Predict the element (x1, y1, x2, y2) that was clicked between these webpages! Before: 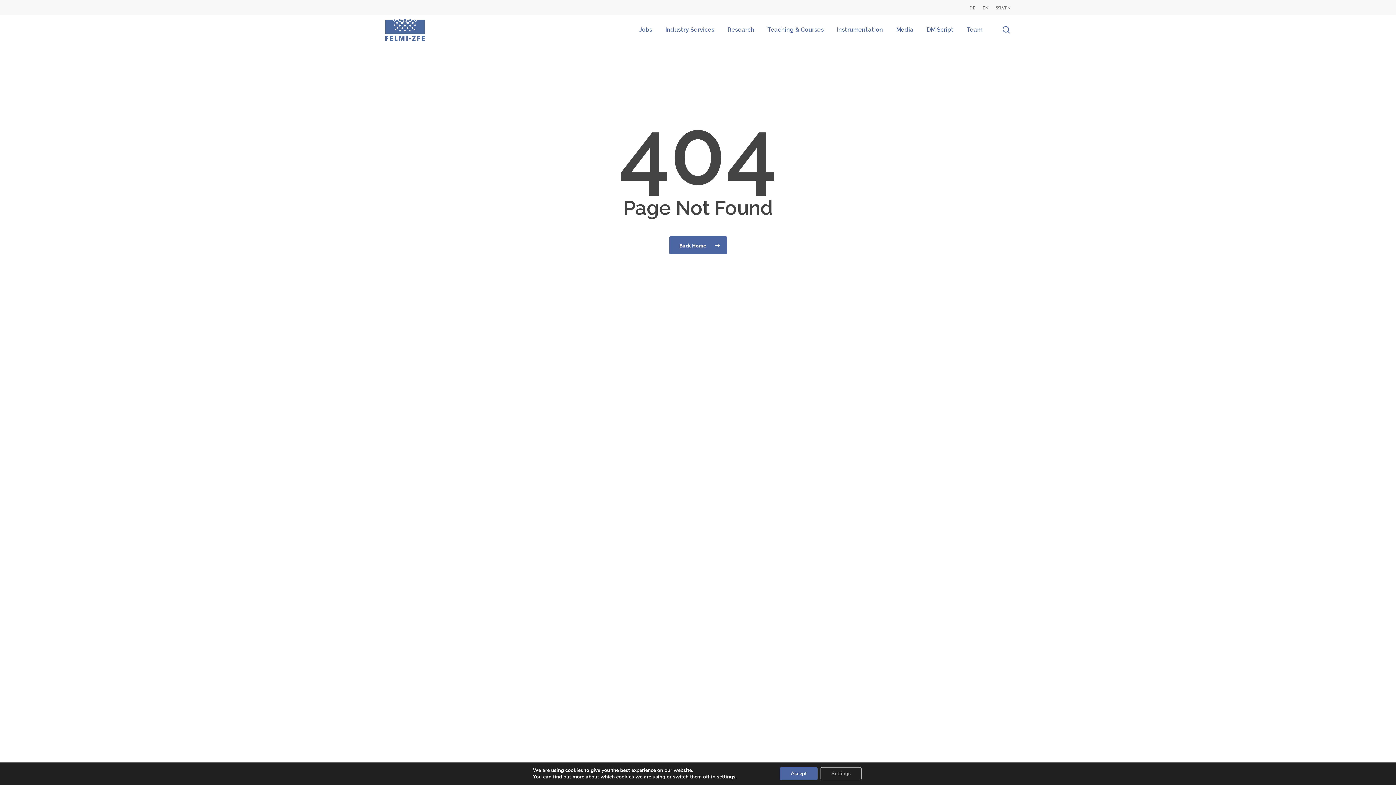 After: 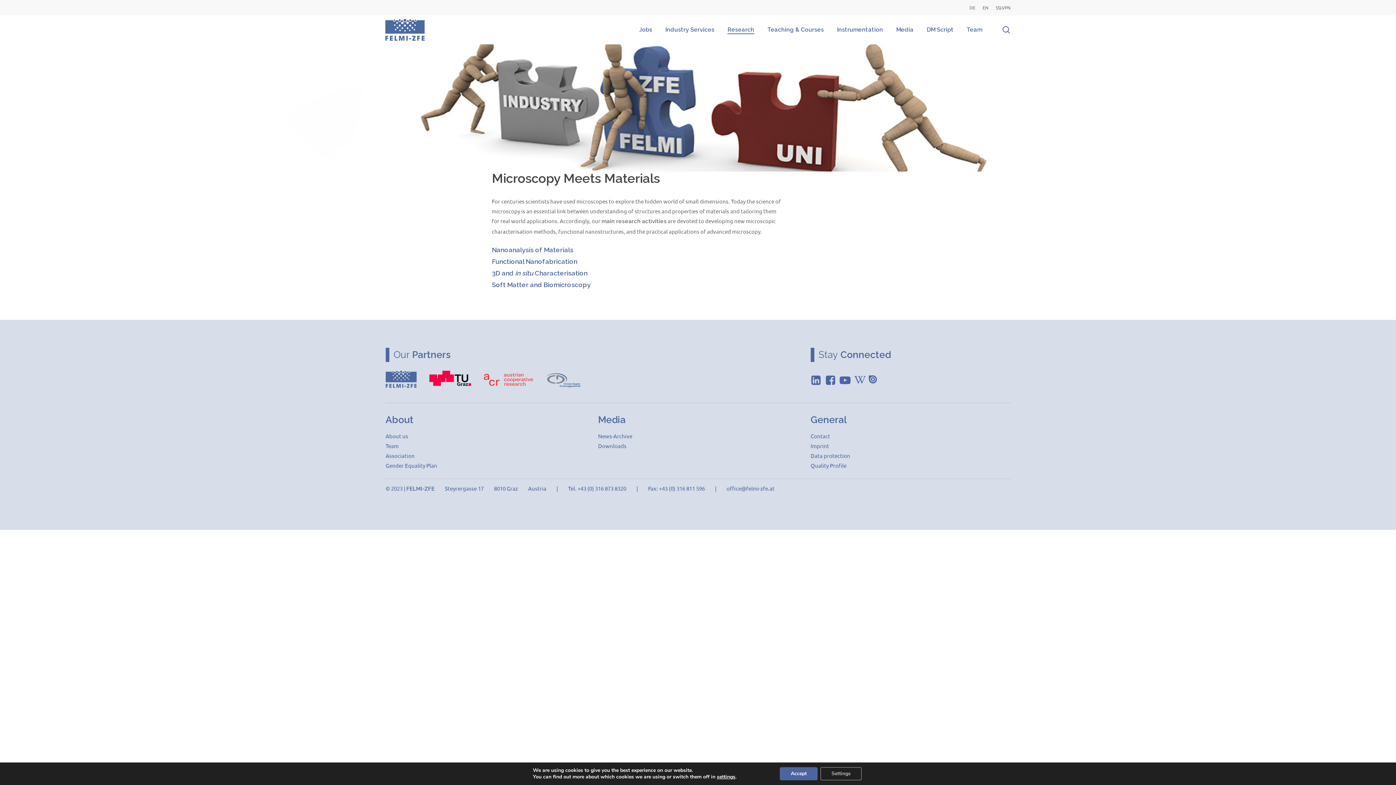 Action: bbox: (727, 25, 754, 33) label: Research